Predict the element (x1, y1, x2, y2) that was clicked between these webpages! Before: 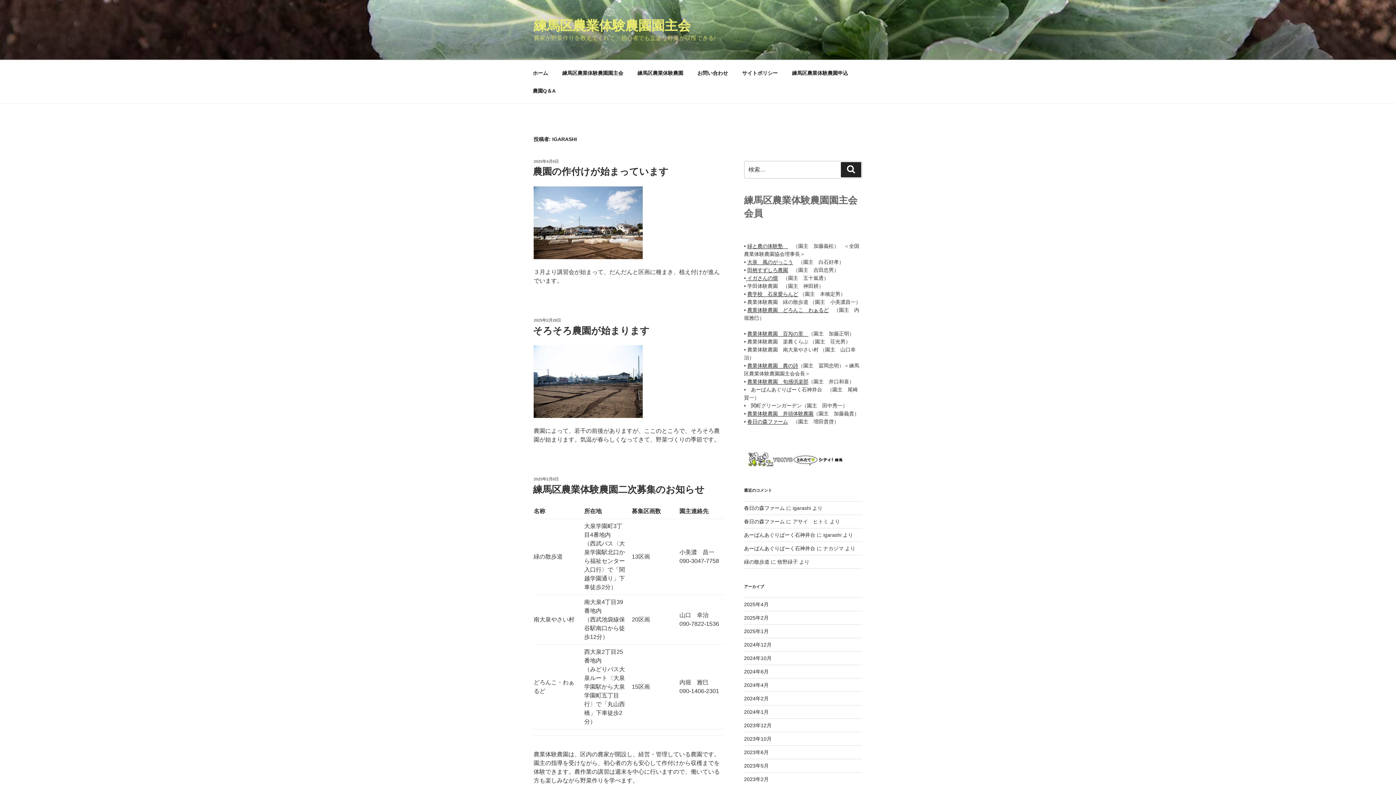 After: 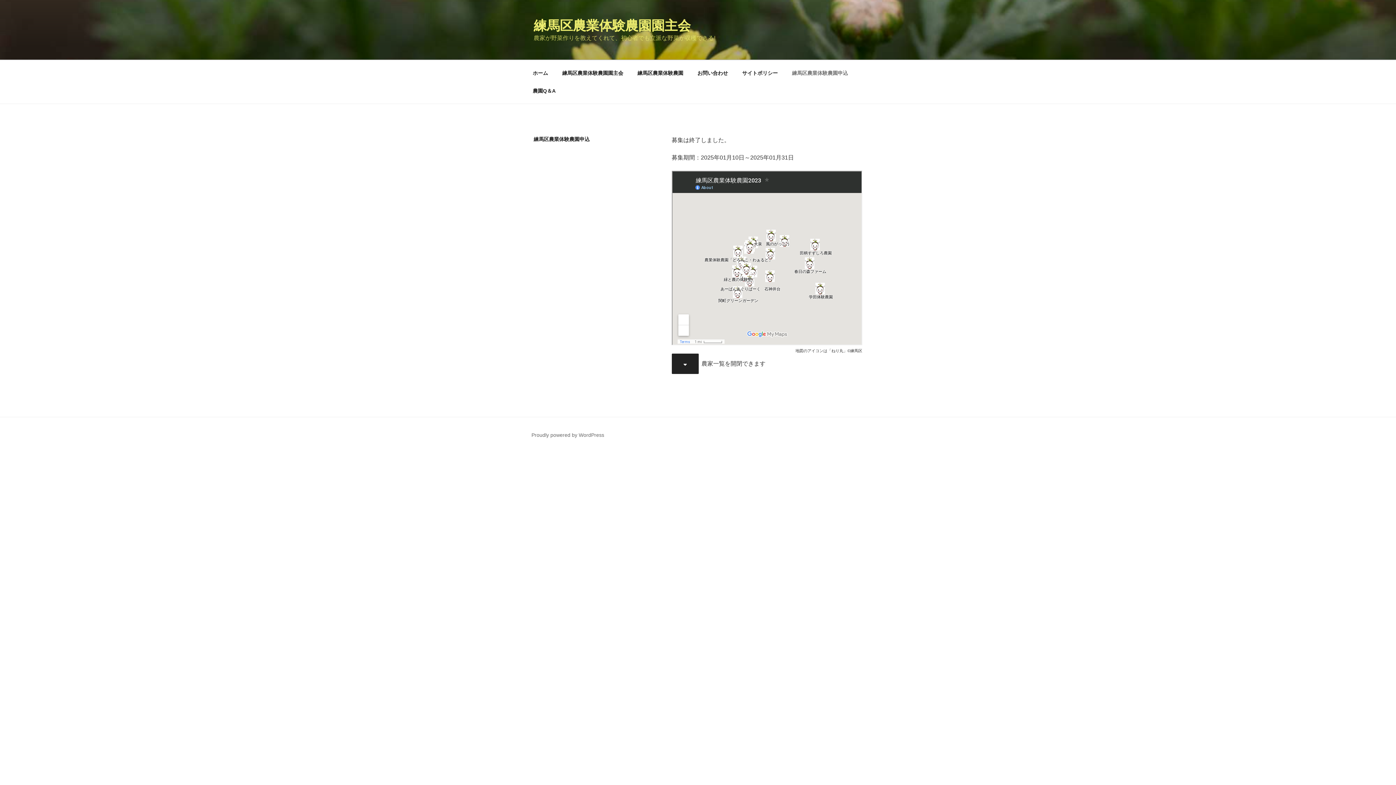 Action: label: 練馬区農業体験農園申込 bbox: (785, 64, 854, 82)